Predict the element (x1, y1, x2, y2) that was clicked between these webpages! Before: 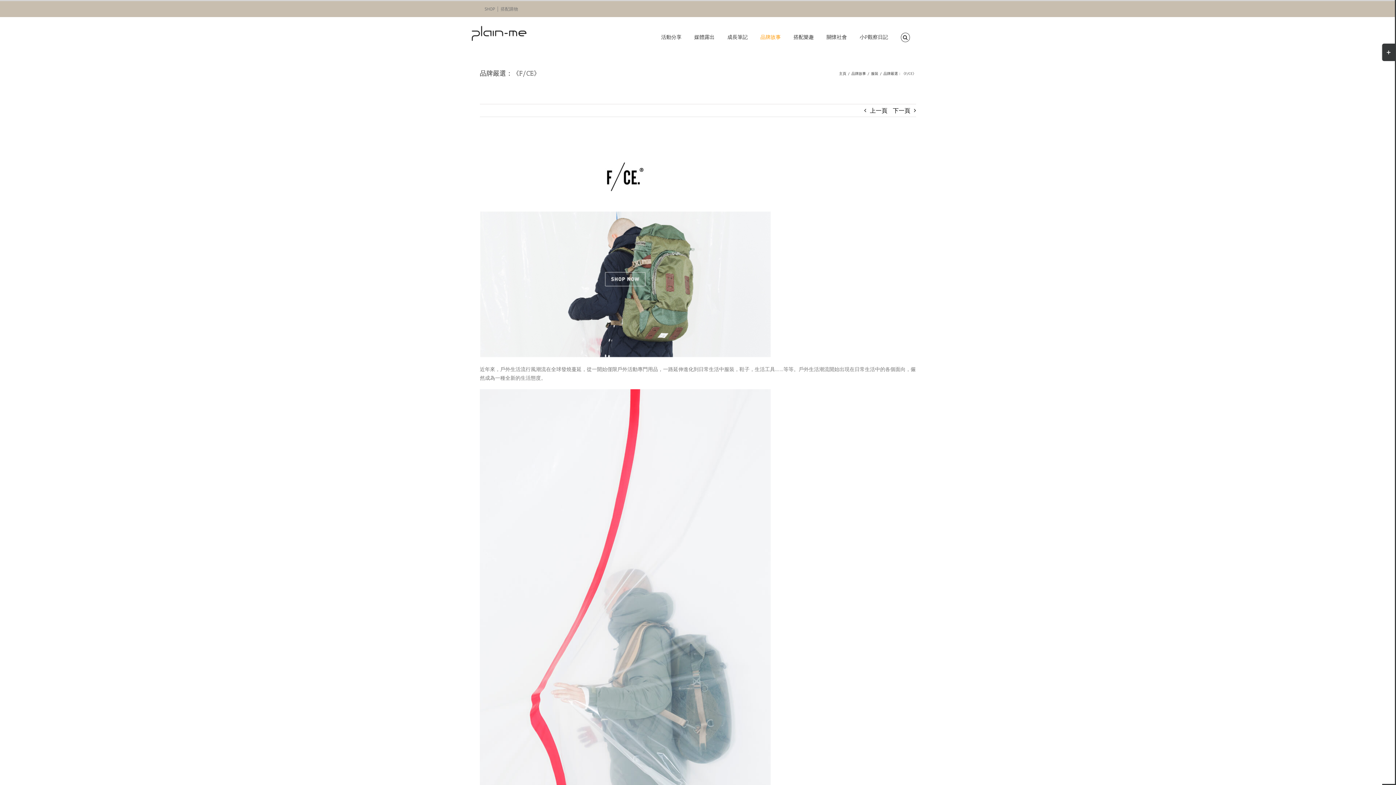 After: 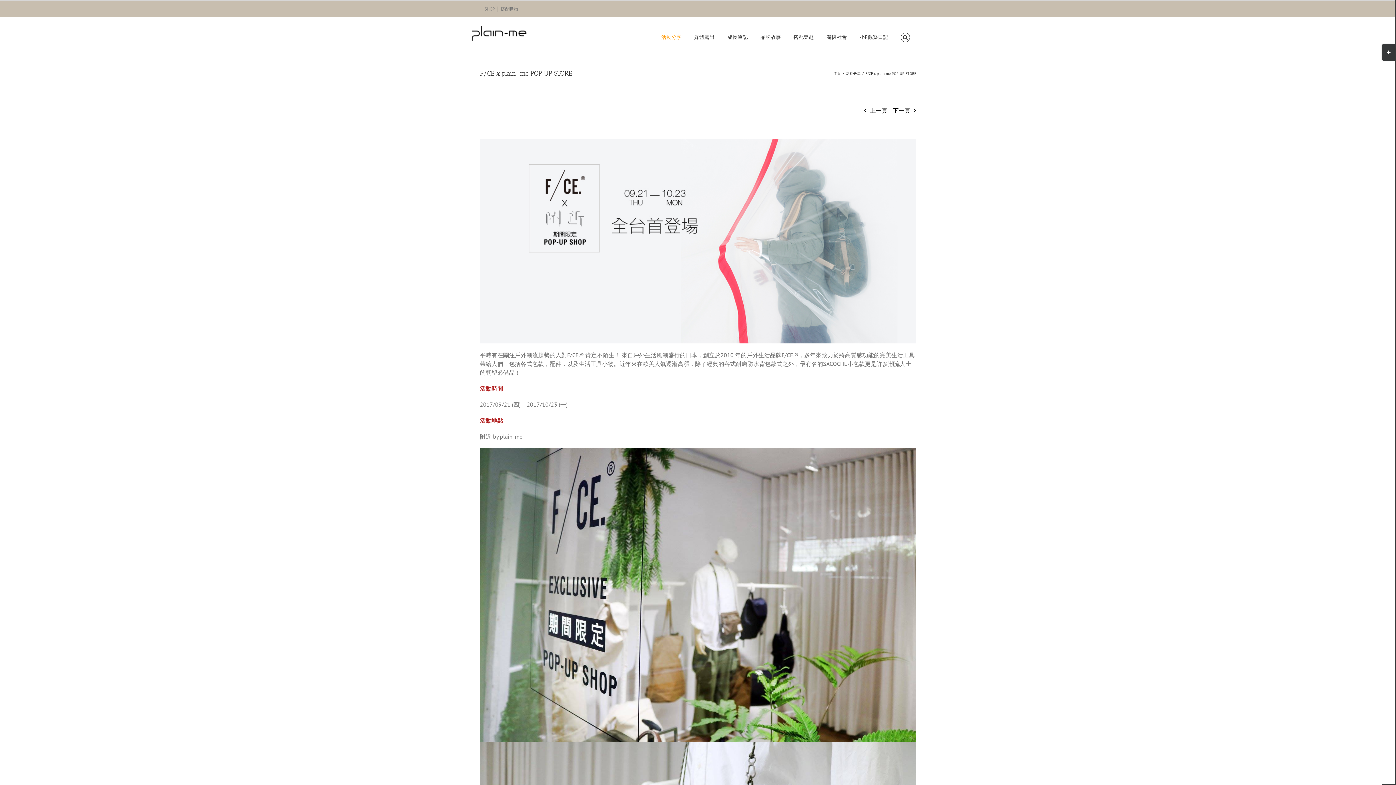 Action: label: 下一頁 bbox: (893, 104, 910, 116)